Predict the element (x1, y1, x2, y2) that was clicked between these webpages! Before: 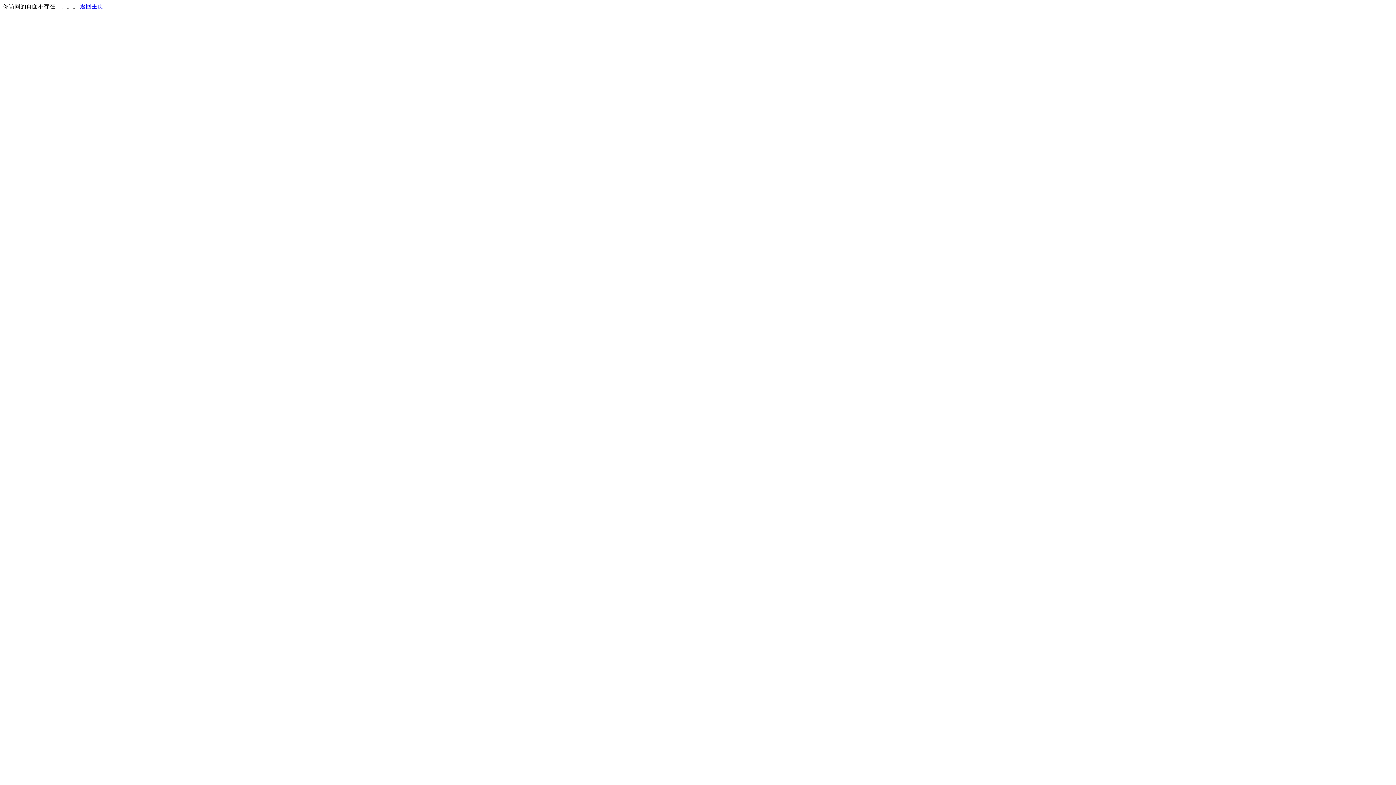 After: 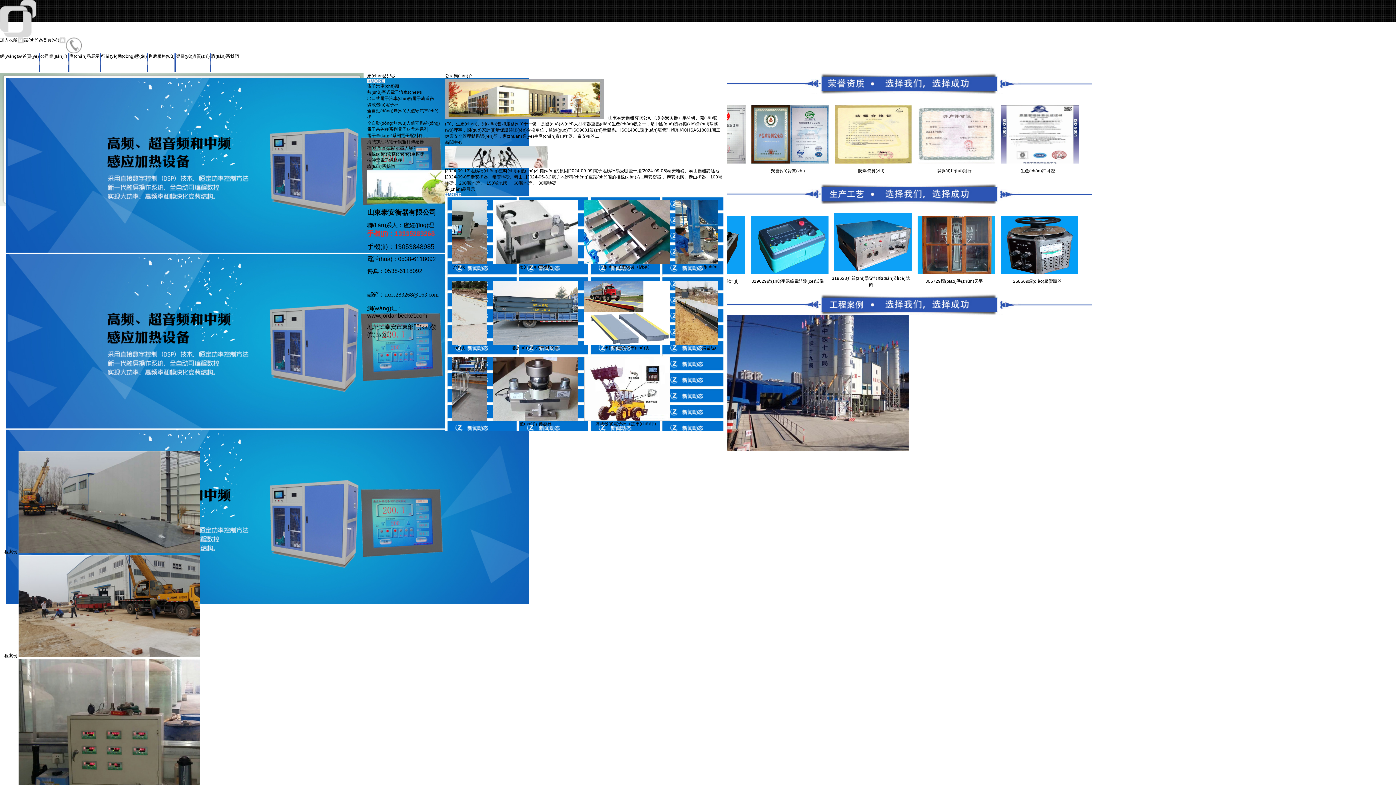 Action: bbox: (80, 3, 103, 9) label: 返回主页